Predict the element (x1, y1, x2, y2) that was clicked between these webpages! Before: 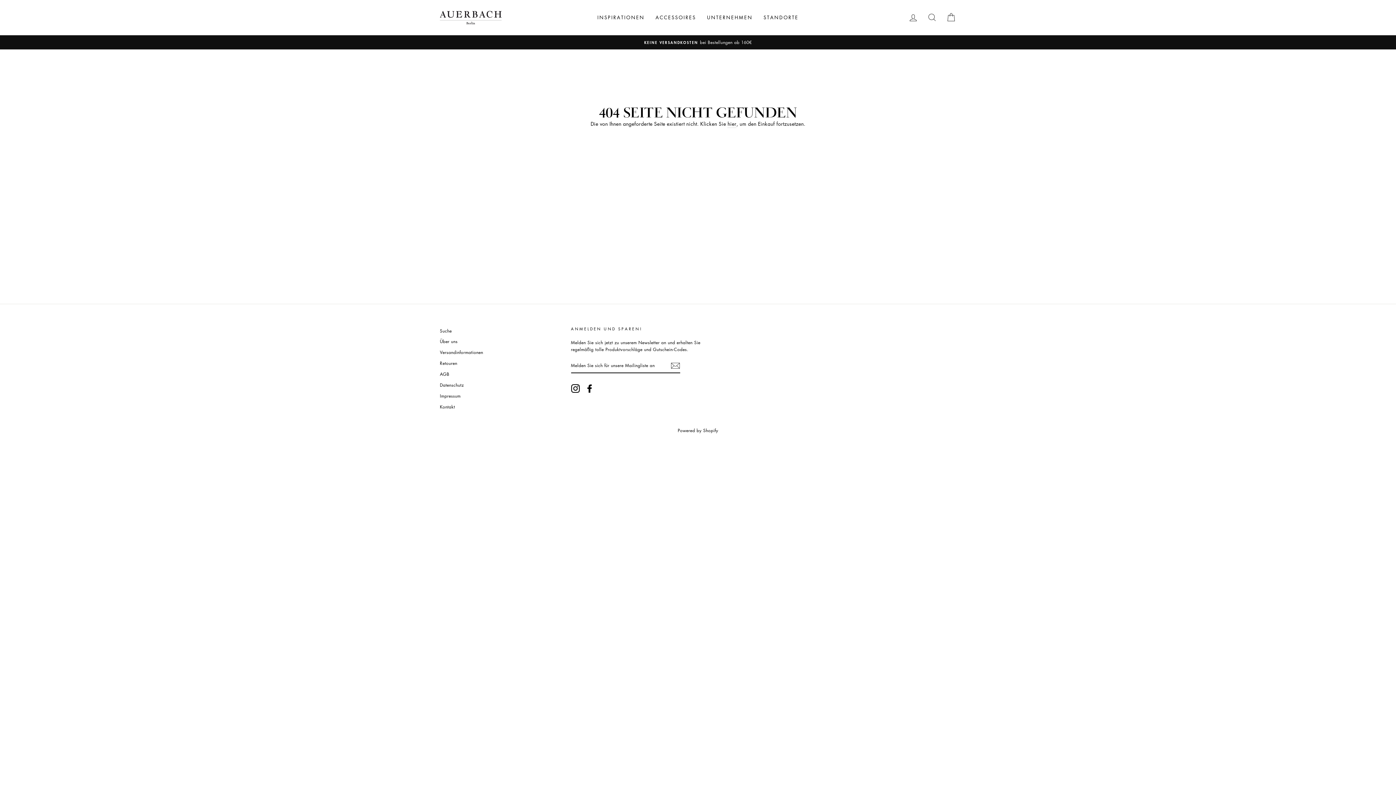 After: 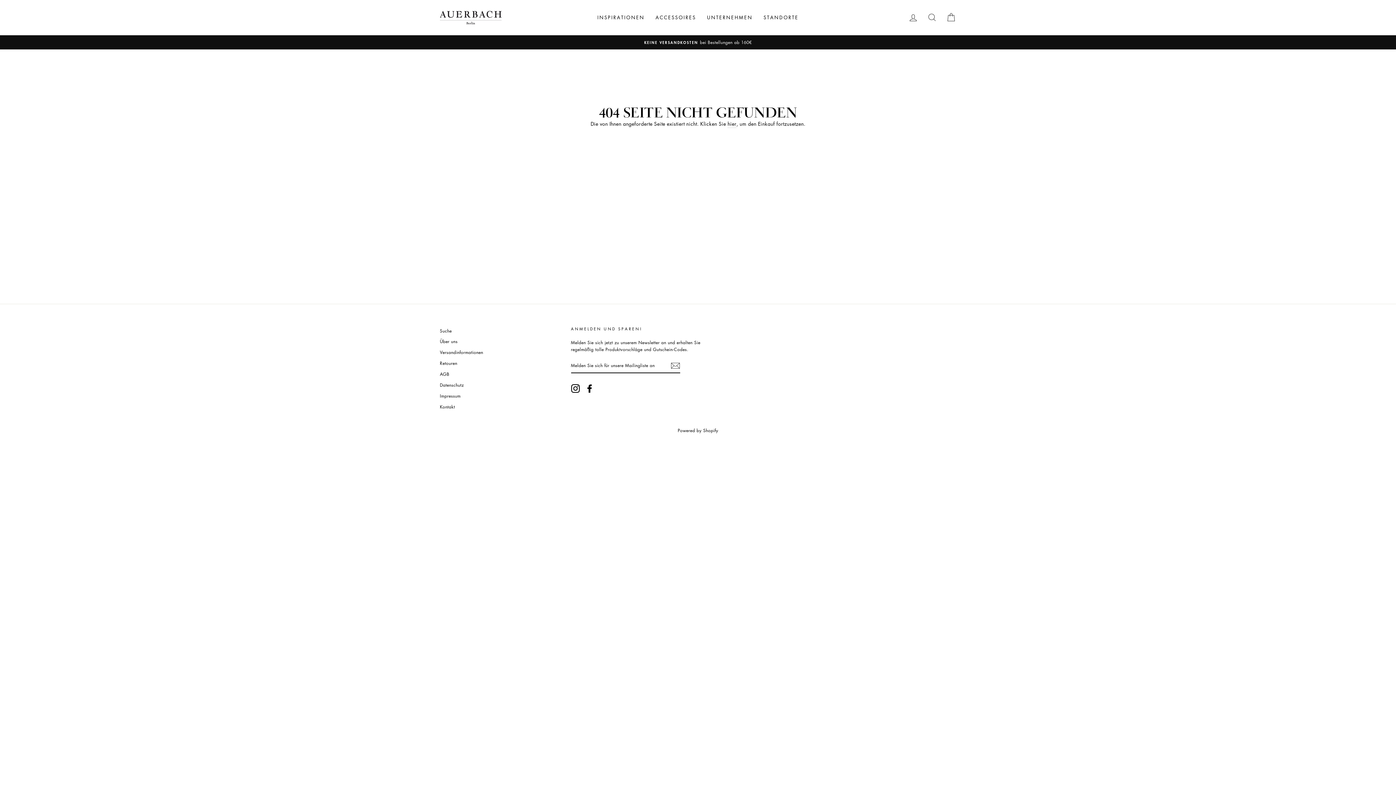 Action: label: Instagram bbox: (571, 384, 579, 392)